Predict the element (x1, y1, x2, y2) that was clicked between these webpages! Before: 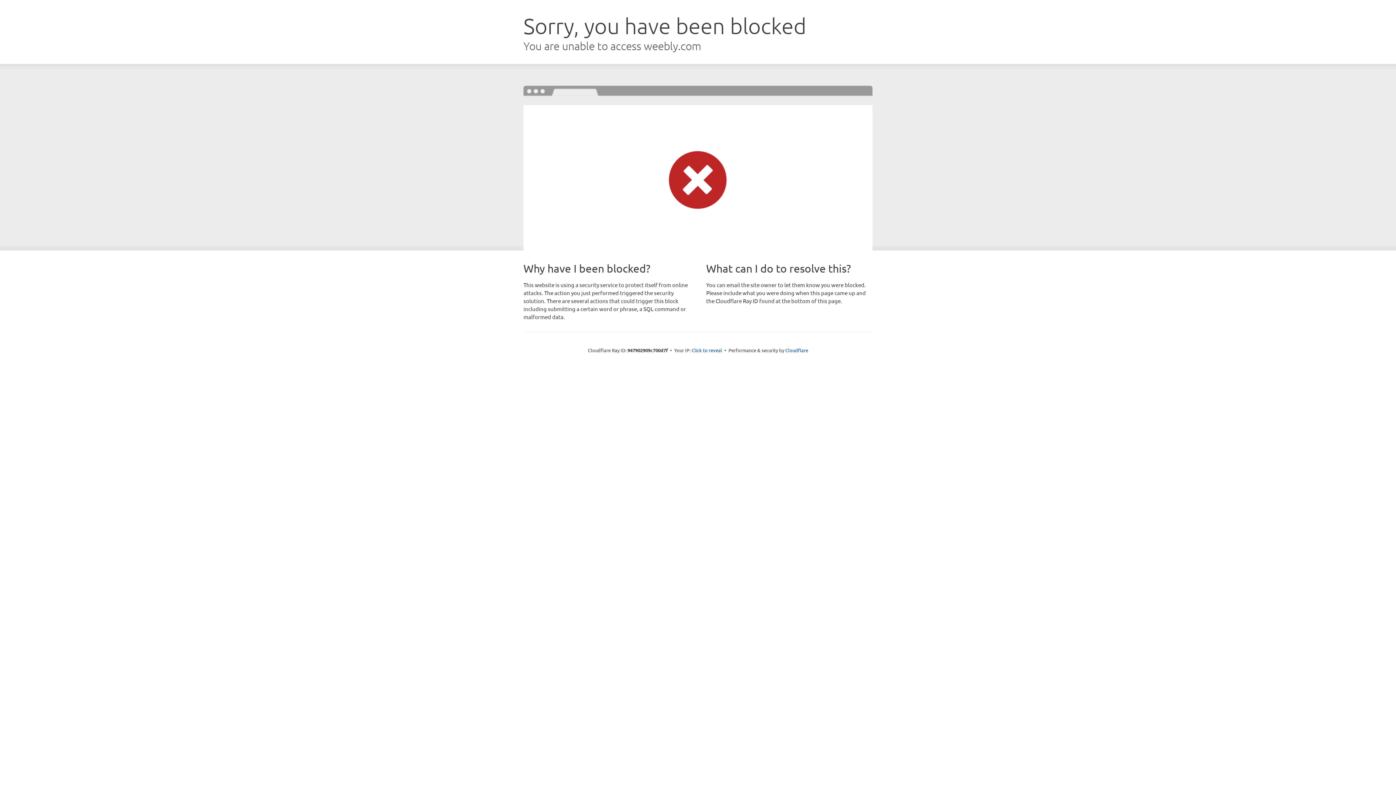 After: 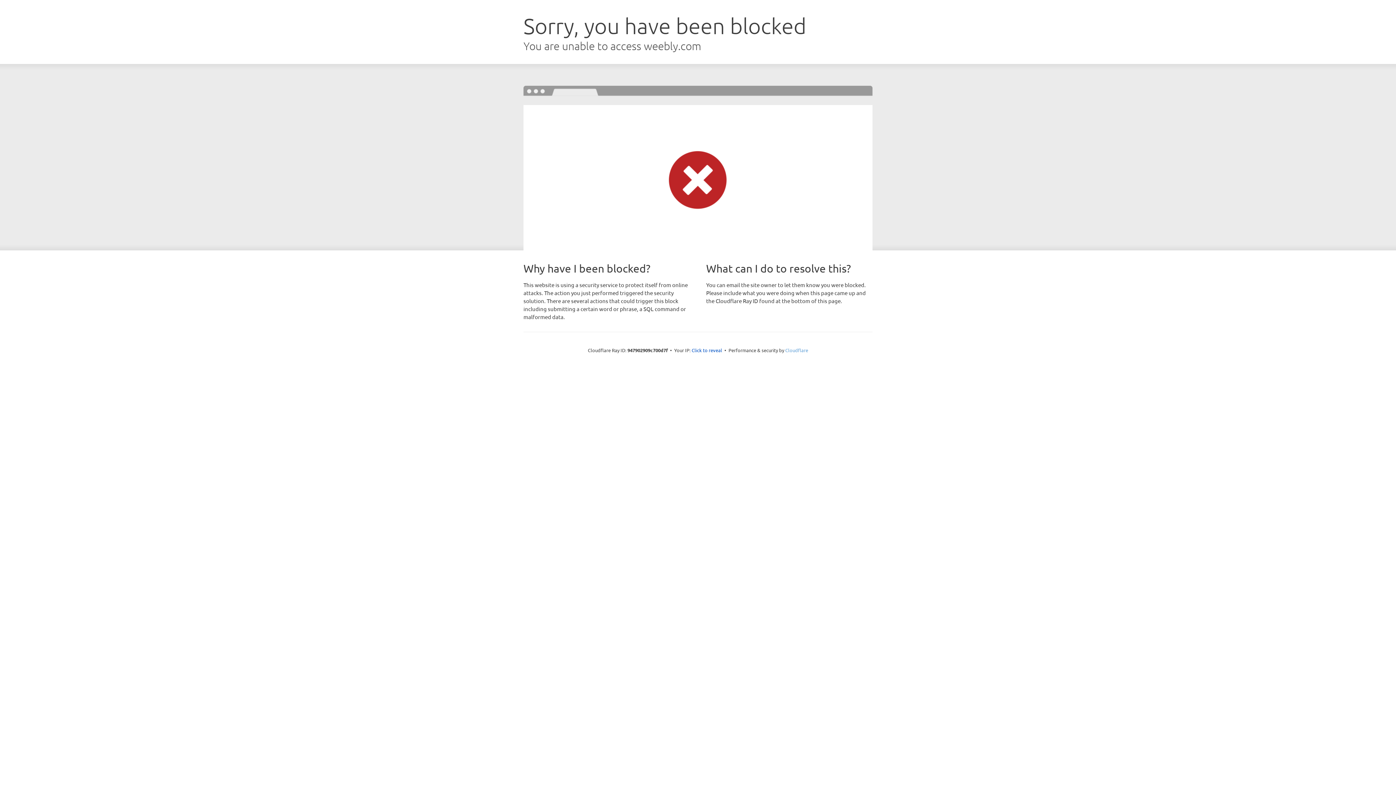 Action: bbox: (785, 347, 808, 353) label: Cloudflare